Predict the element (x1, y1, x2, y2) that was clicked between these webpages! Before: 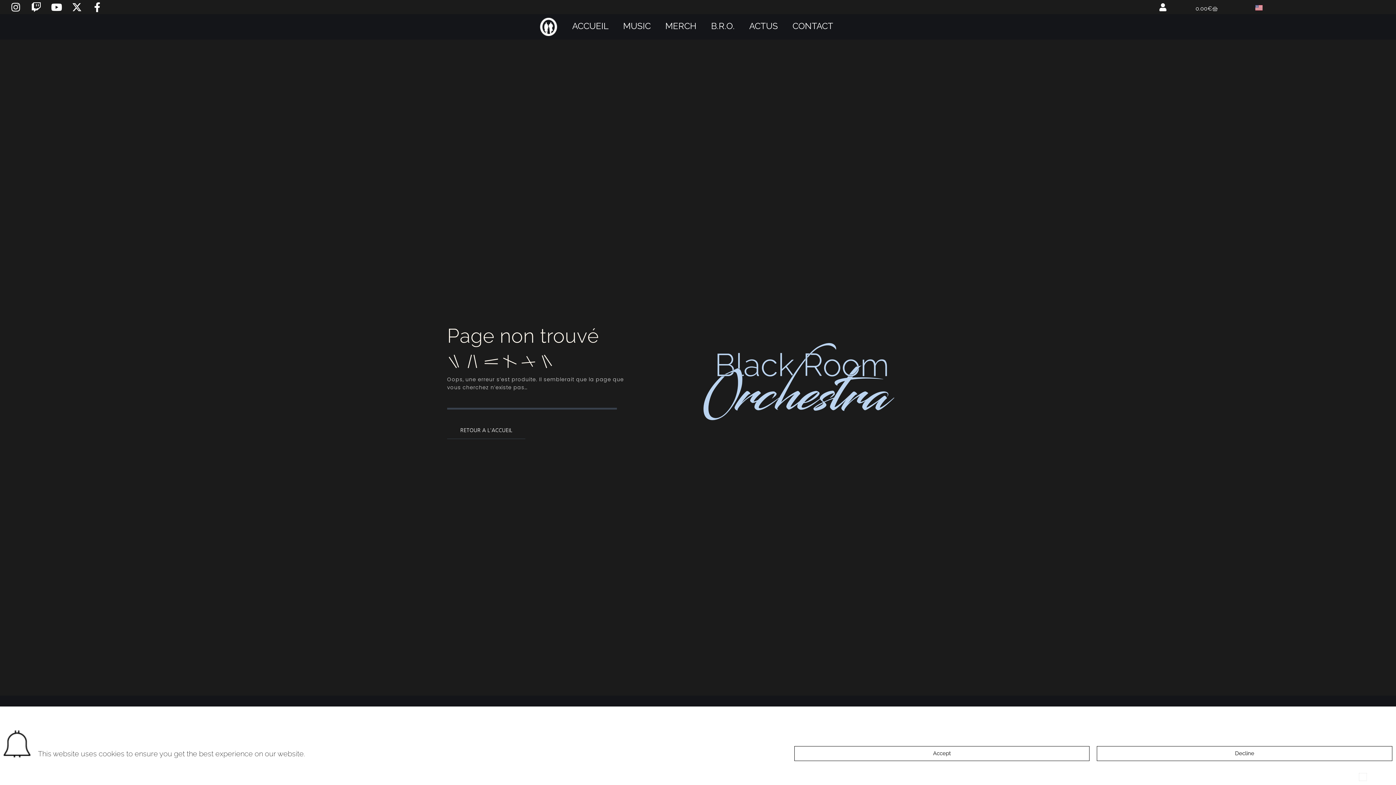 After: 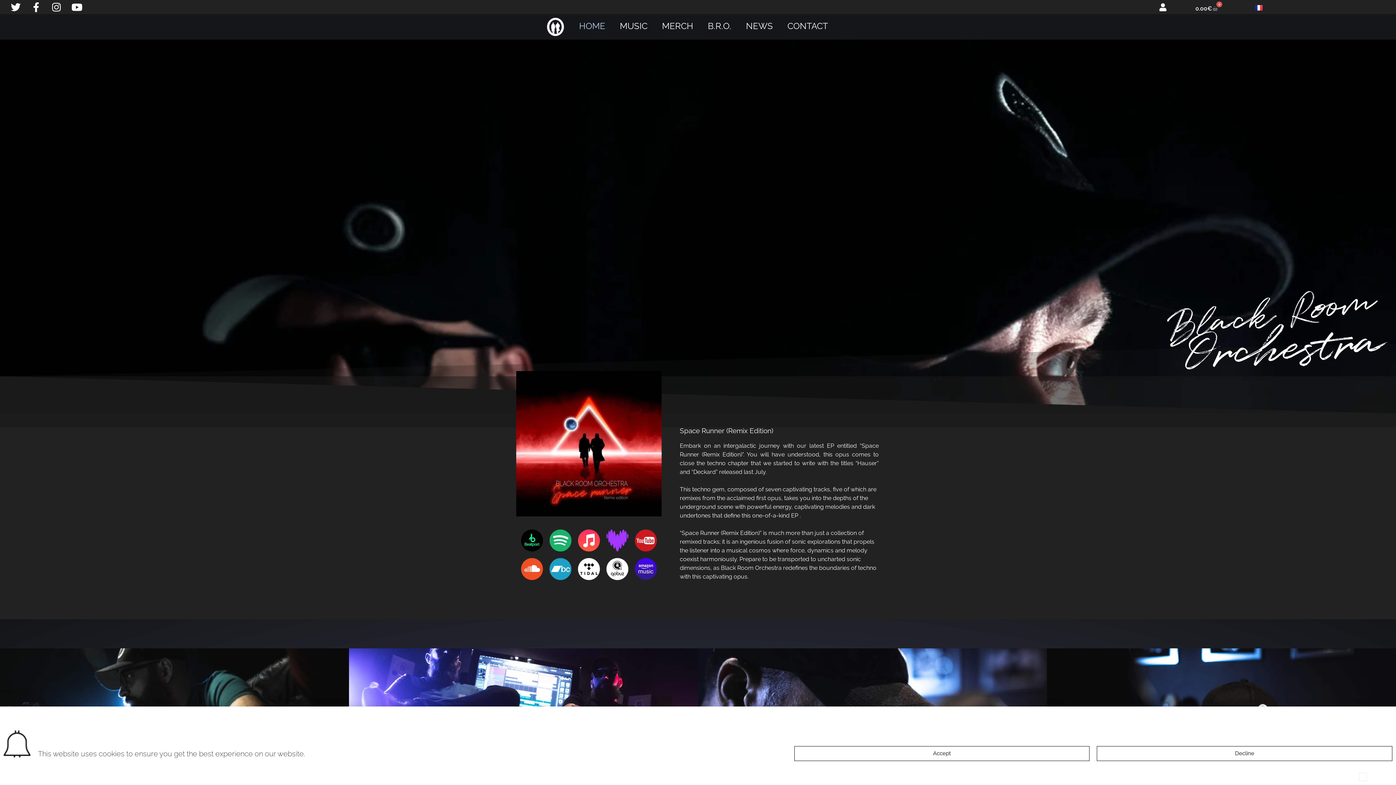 Action: bbox: (1255, 4, 1262, 10)